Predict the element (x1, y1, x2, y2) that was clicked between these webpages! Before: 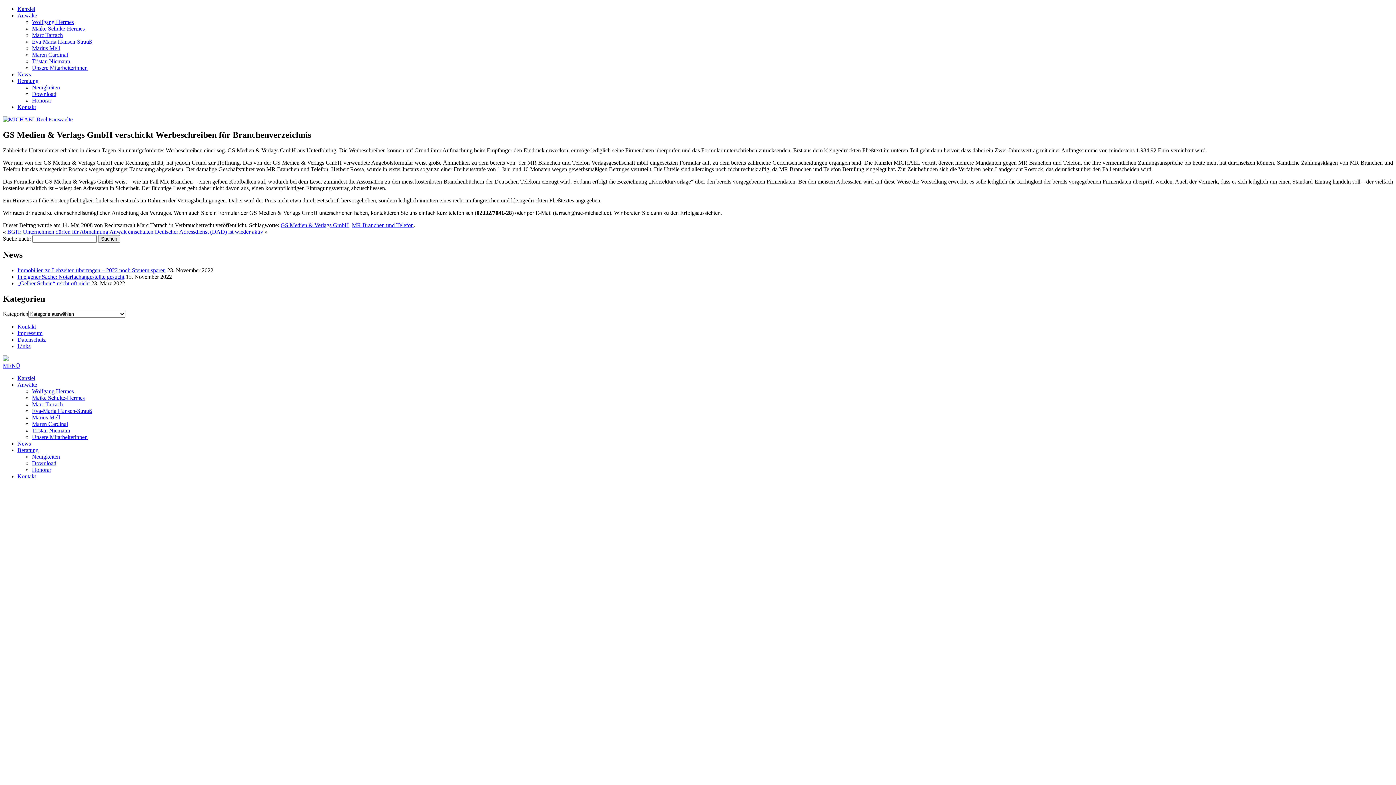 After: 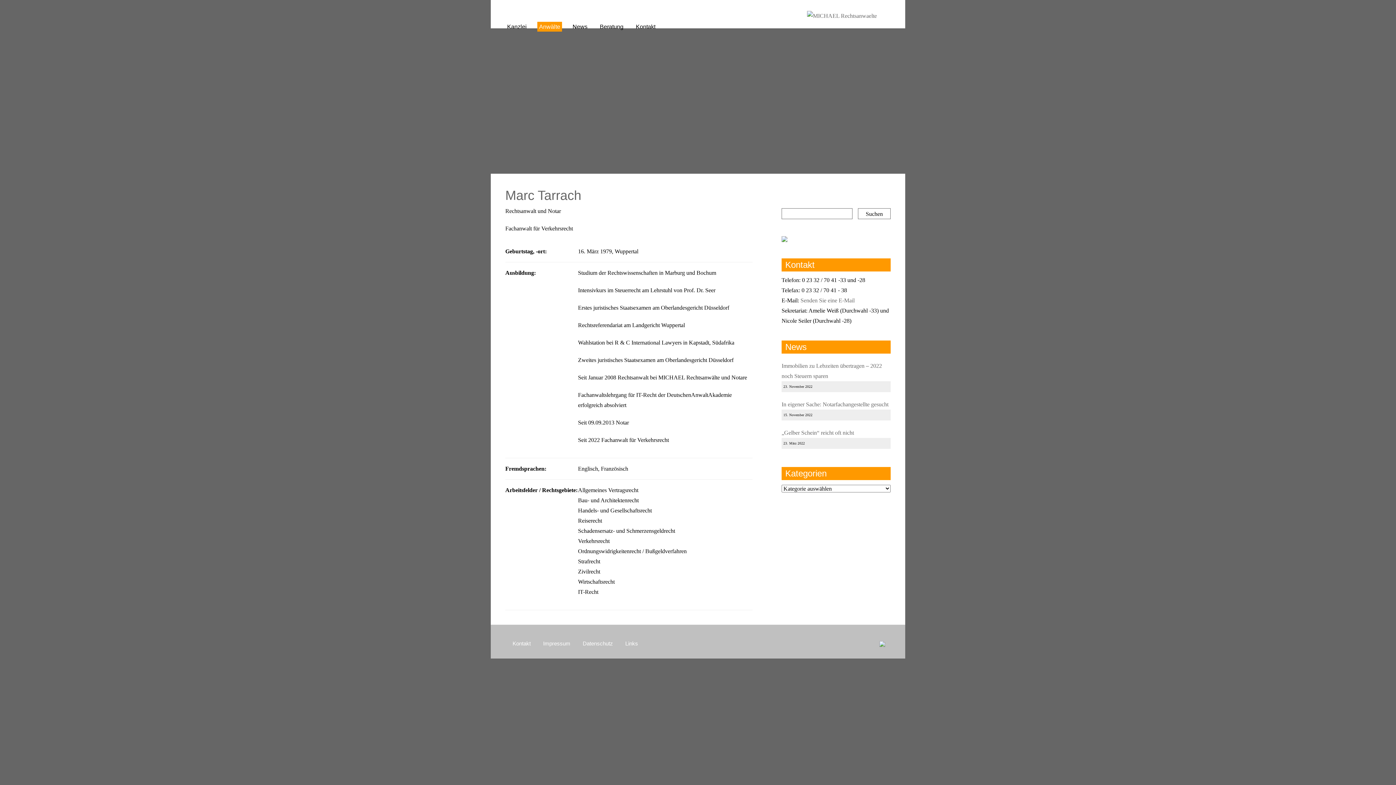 Action: bbox: (32, 32, 62, 38) label: Marc Tarrach